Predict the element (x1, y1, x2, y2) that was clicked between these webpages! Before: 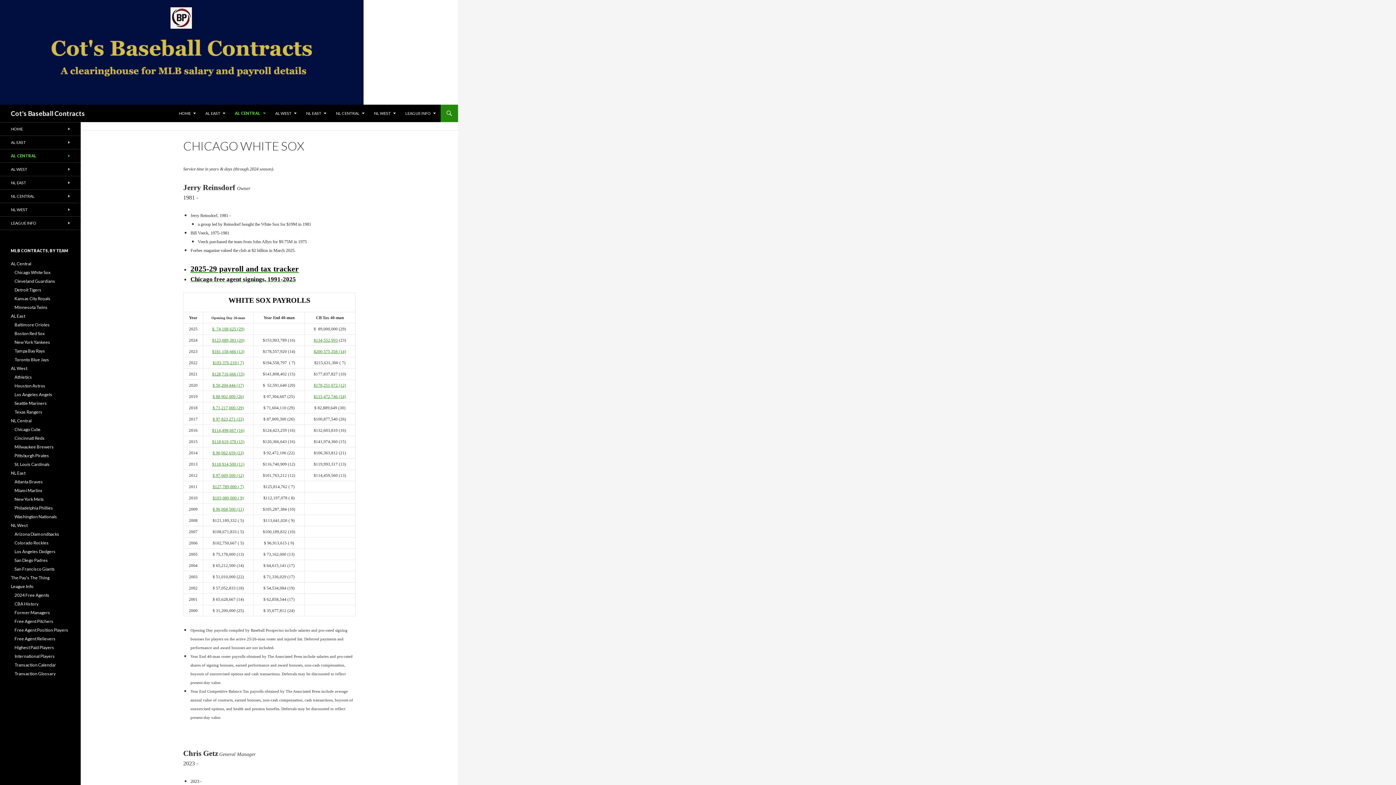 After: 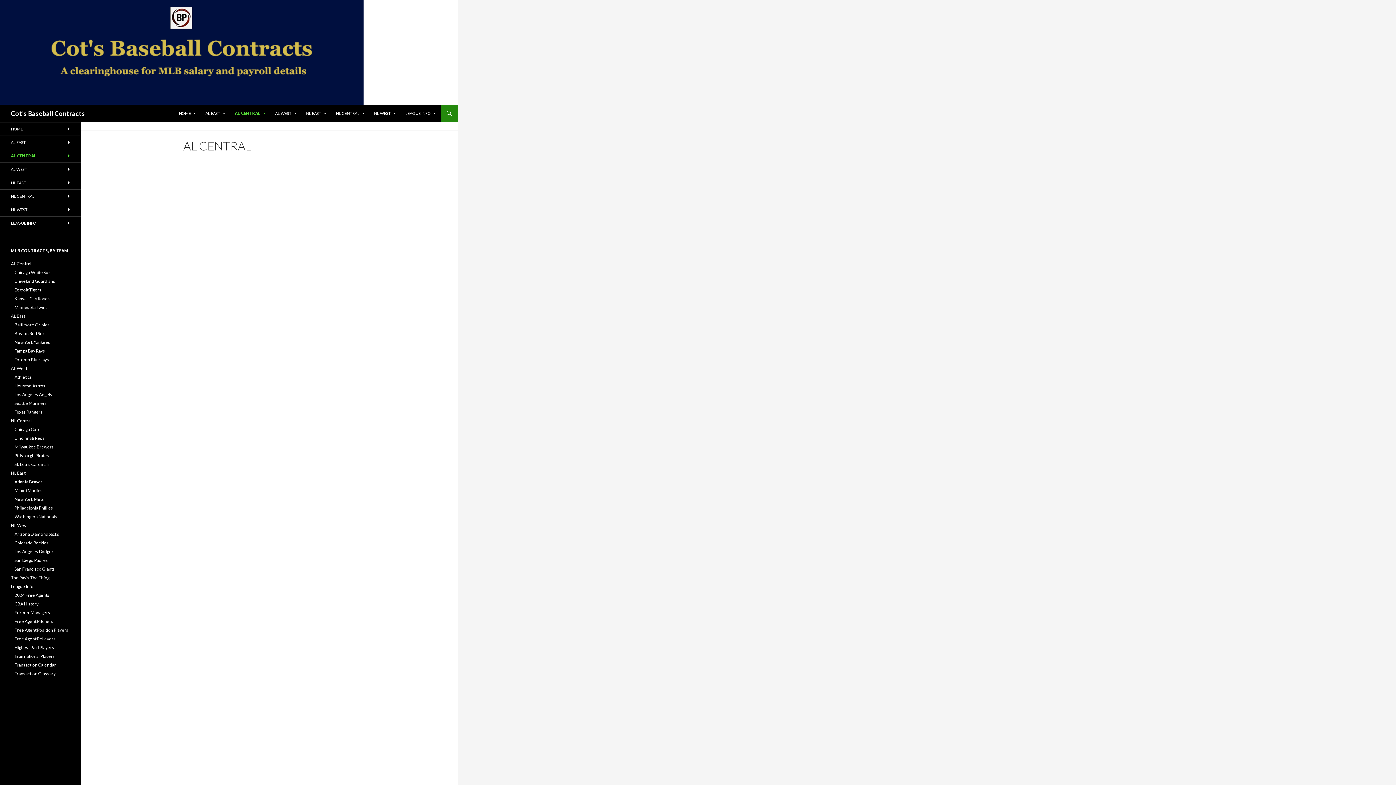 Action: bbox: (230, 104, 270, 122) label: AL CENTRAL